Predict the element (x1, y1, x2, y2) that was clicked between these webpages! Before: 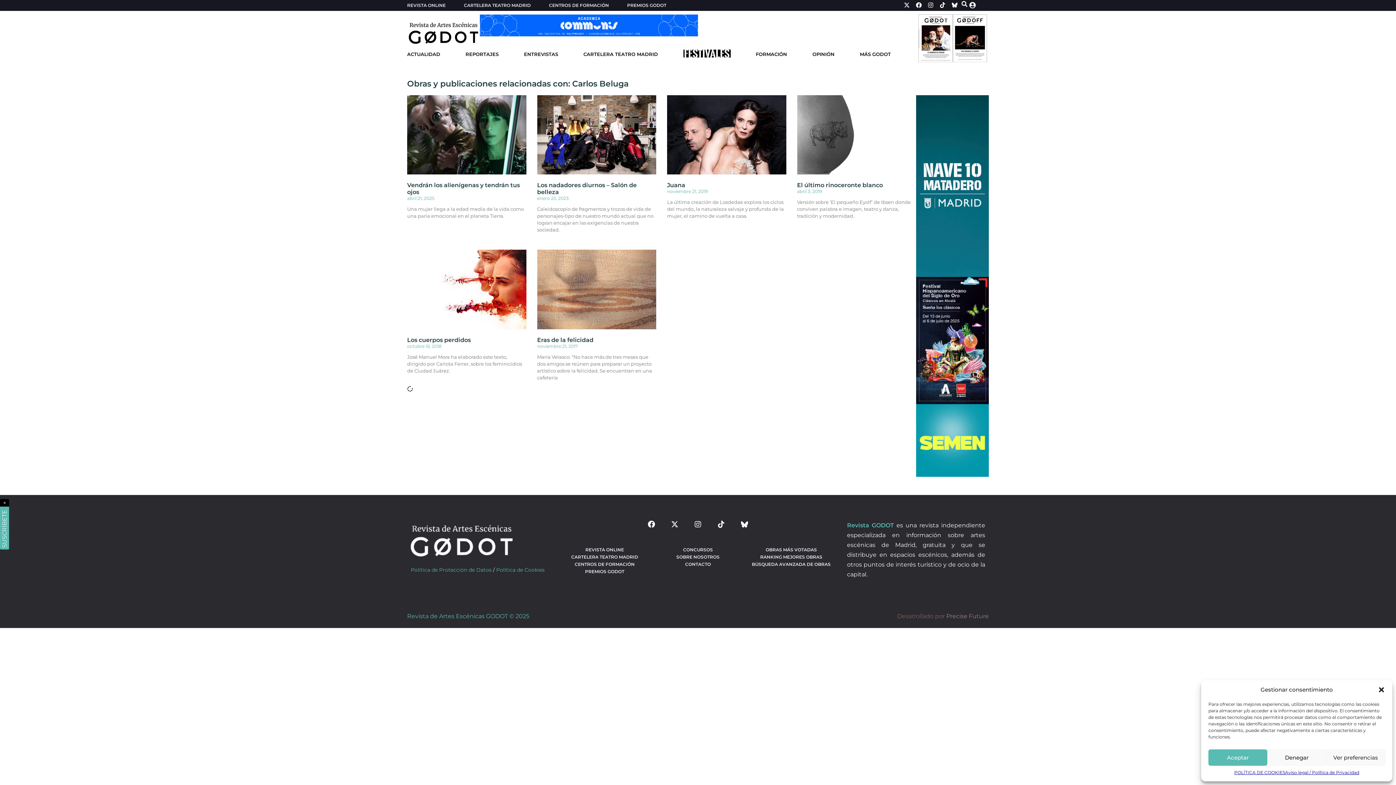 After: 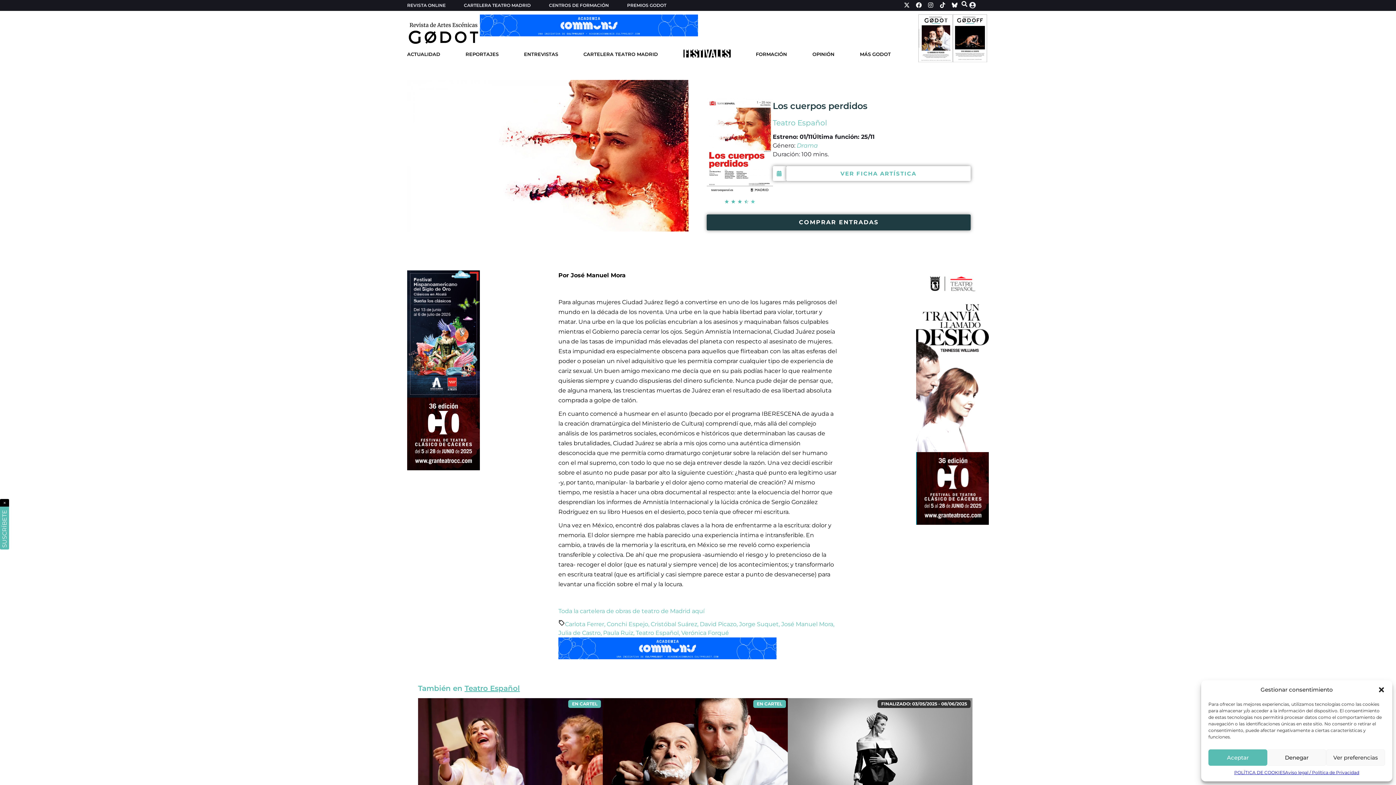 Action: label: Los cuerpos perdidos bbox: (407, 336, 470, 343)